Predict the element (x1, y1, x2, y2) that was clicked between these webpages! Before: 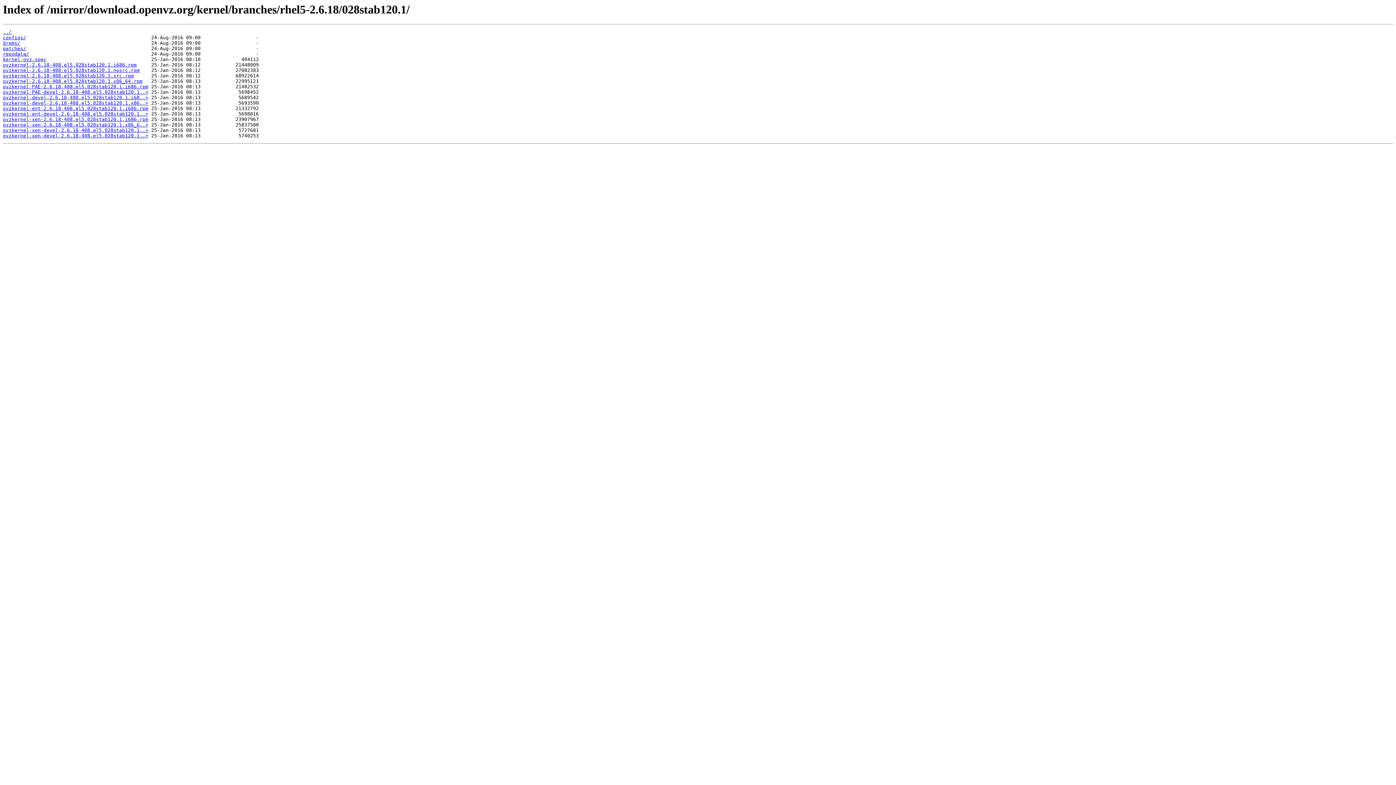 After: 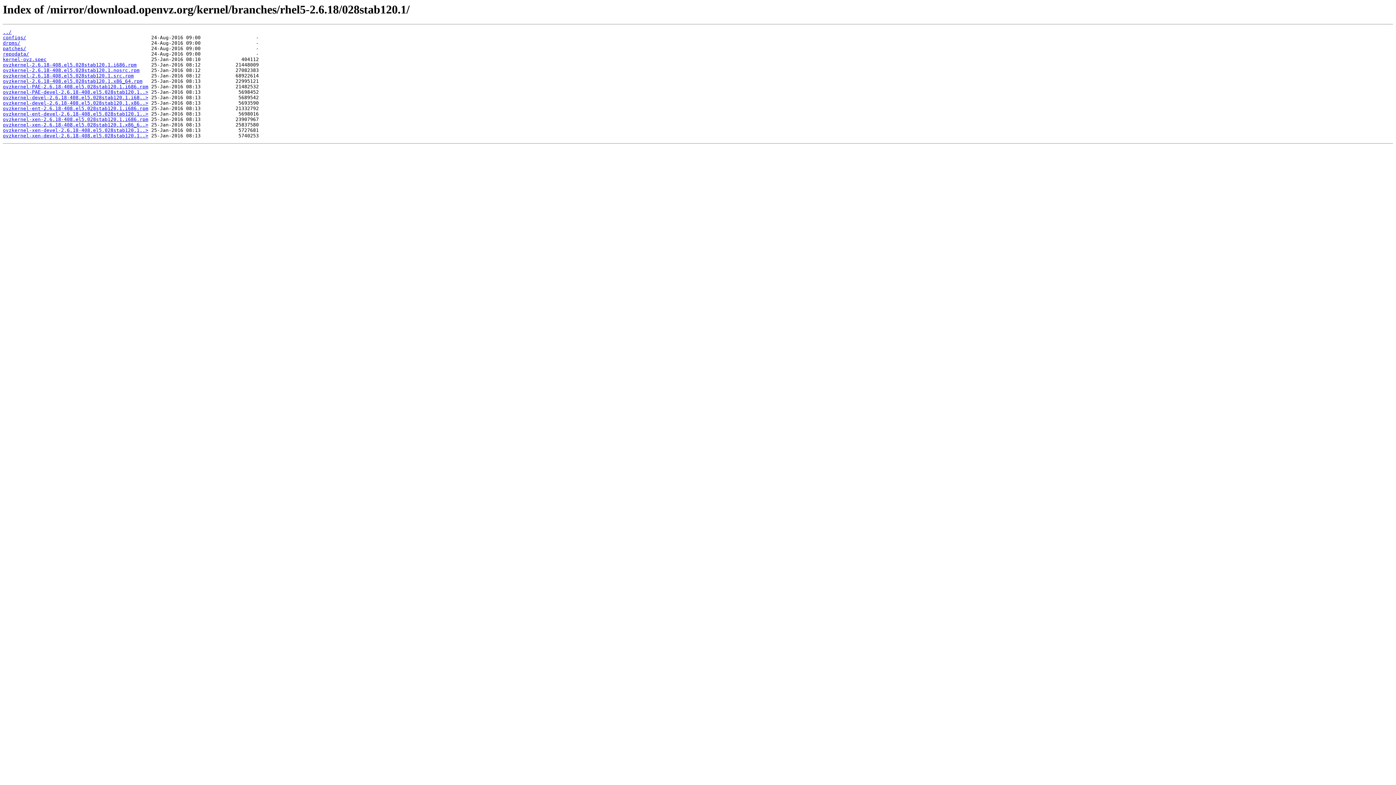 Action: bbox: (2, 73, 133, 78) label: ovzkernel-2.6.18-408.el5.028stab120.1.src.rpm